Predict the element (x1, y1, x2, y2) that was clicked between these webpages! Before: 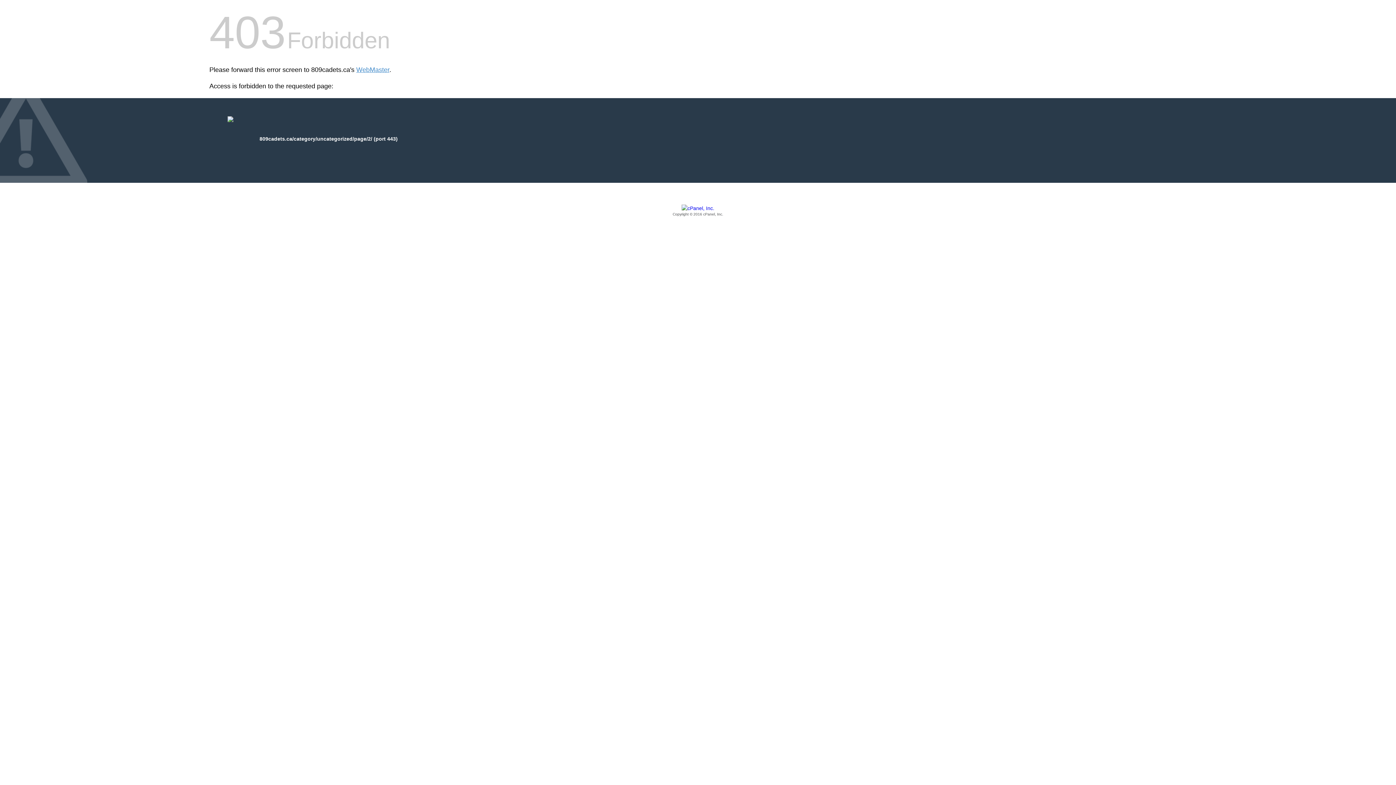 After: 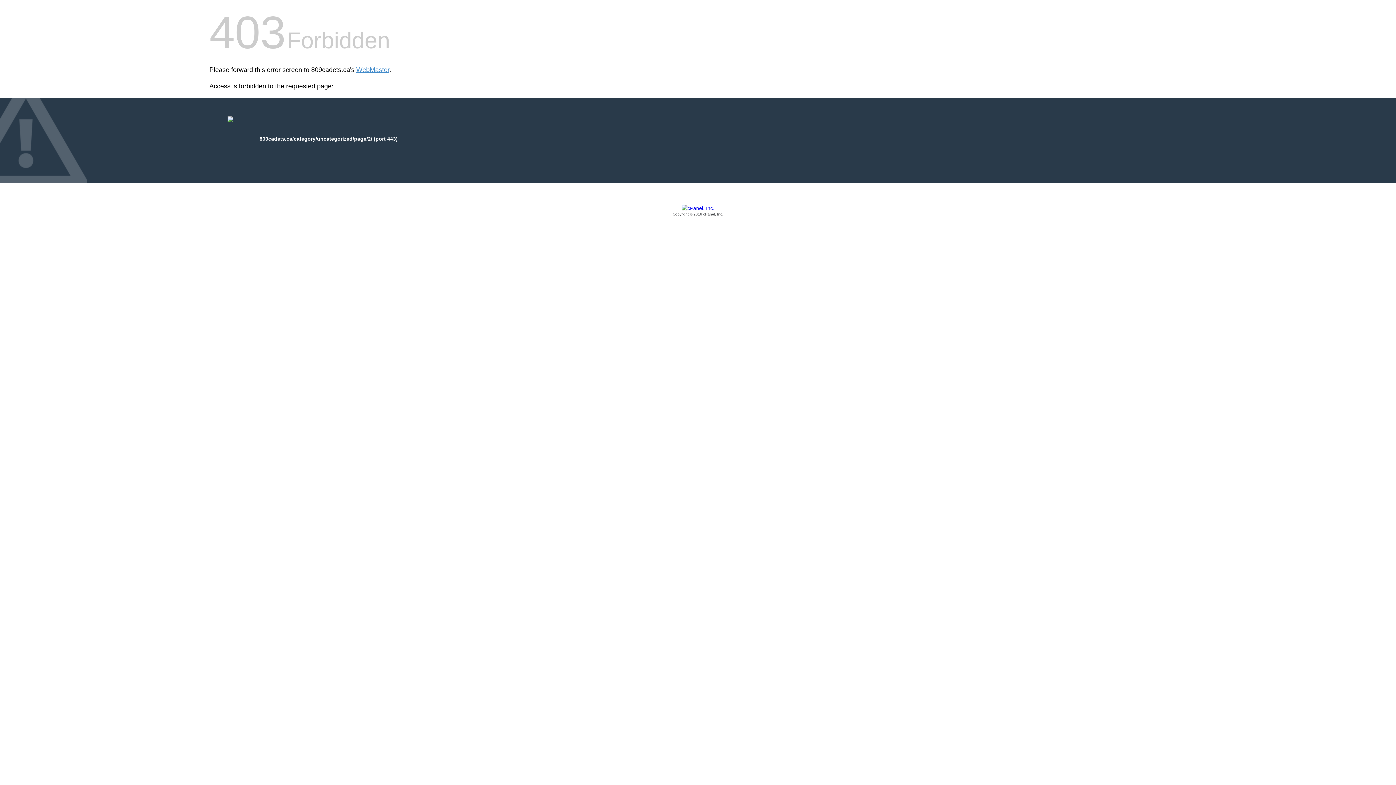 Action: bbox: (209, 205, 1186, 217) label: Copyright © 2016 cPanel, Inc.